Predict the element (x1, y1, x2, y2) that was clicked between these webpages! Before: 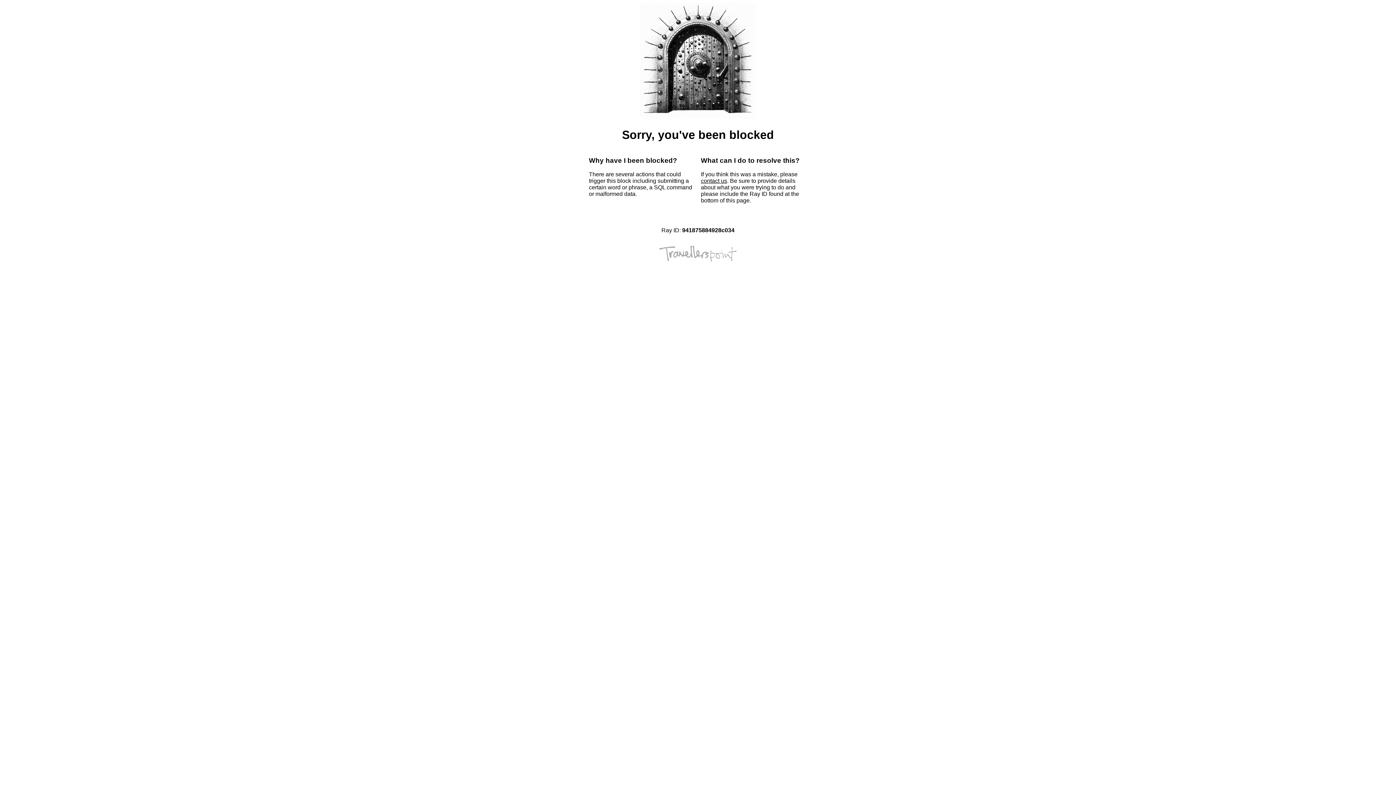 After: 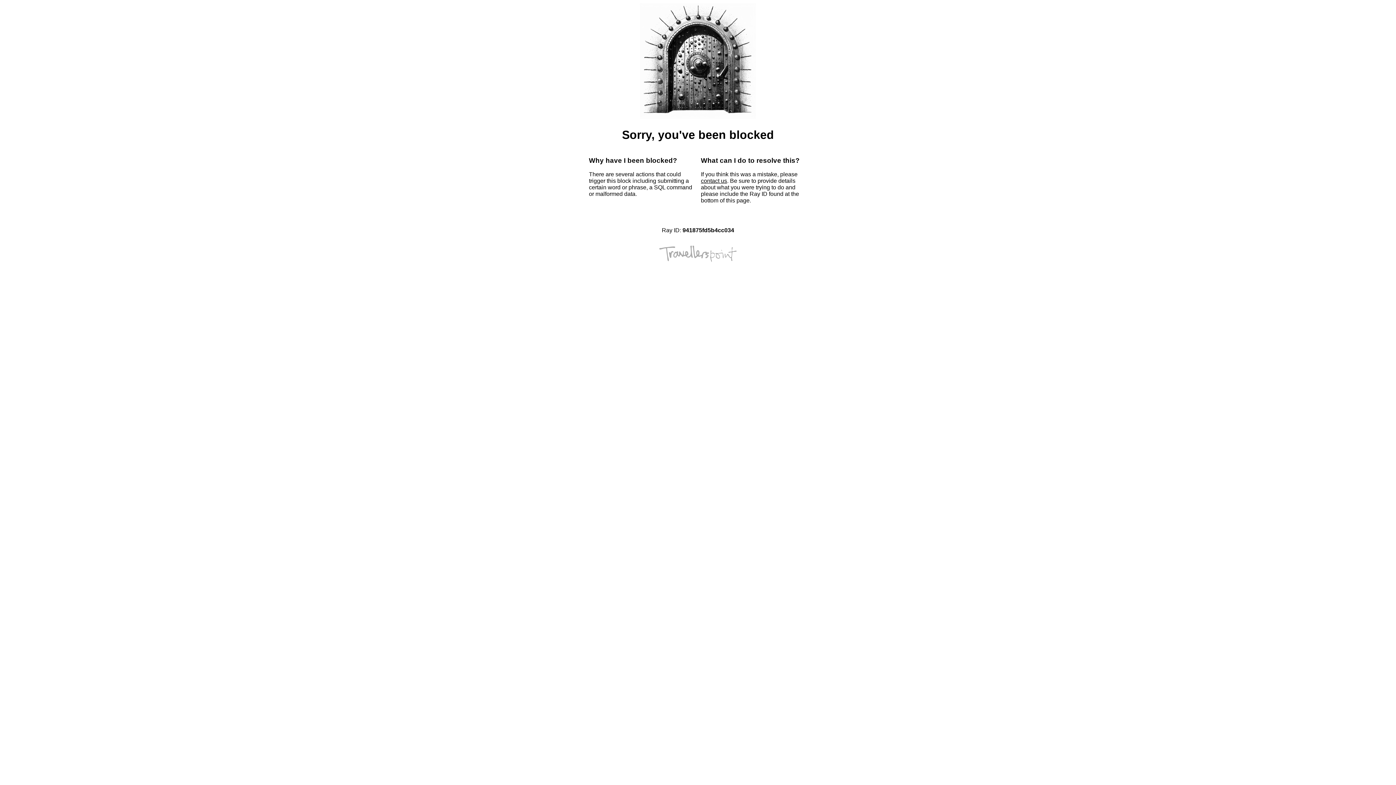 Action: label: contact us bbox: (701, 177, 727, 184)